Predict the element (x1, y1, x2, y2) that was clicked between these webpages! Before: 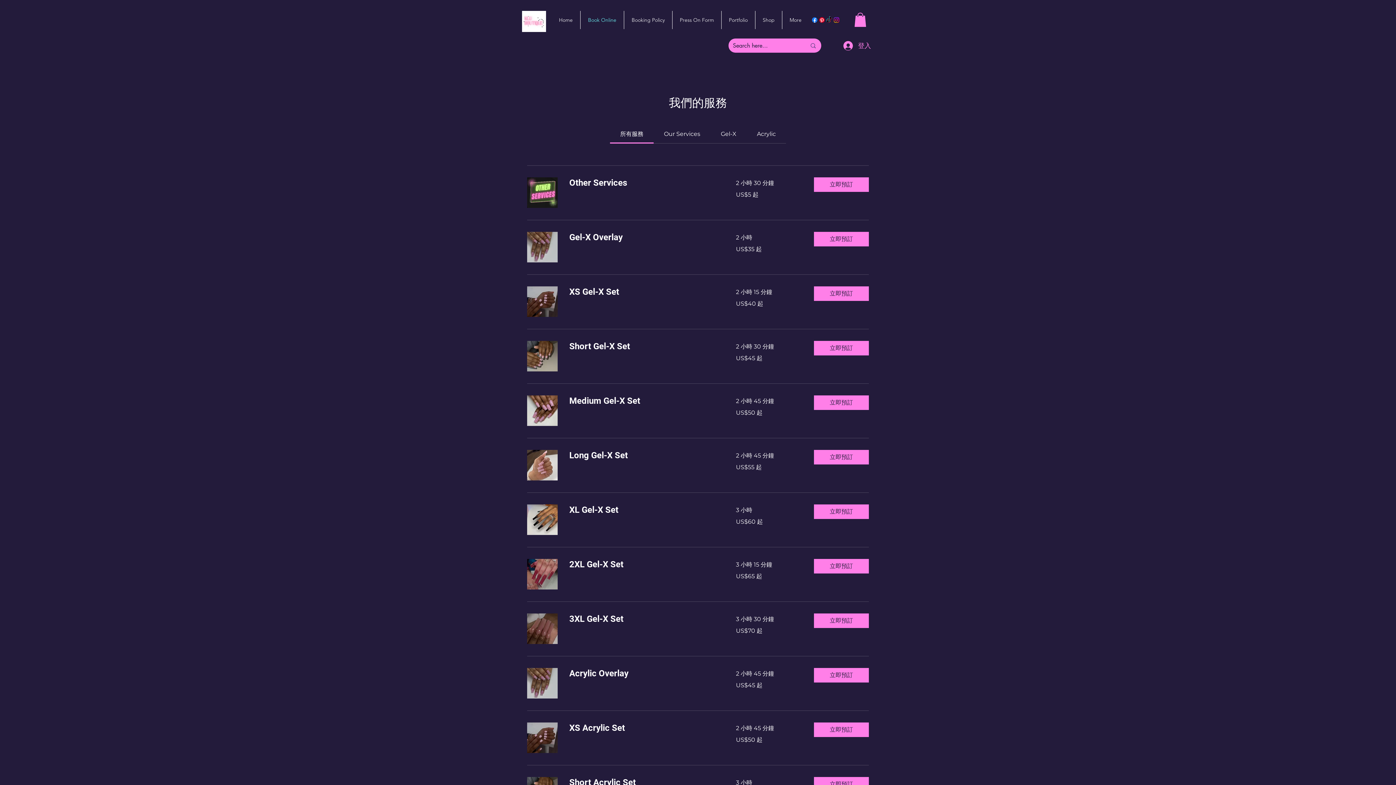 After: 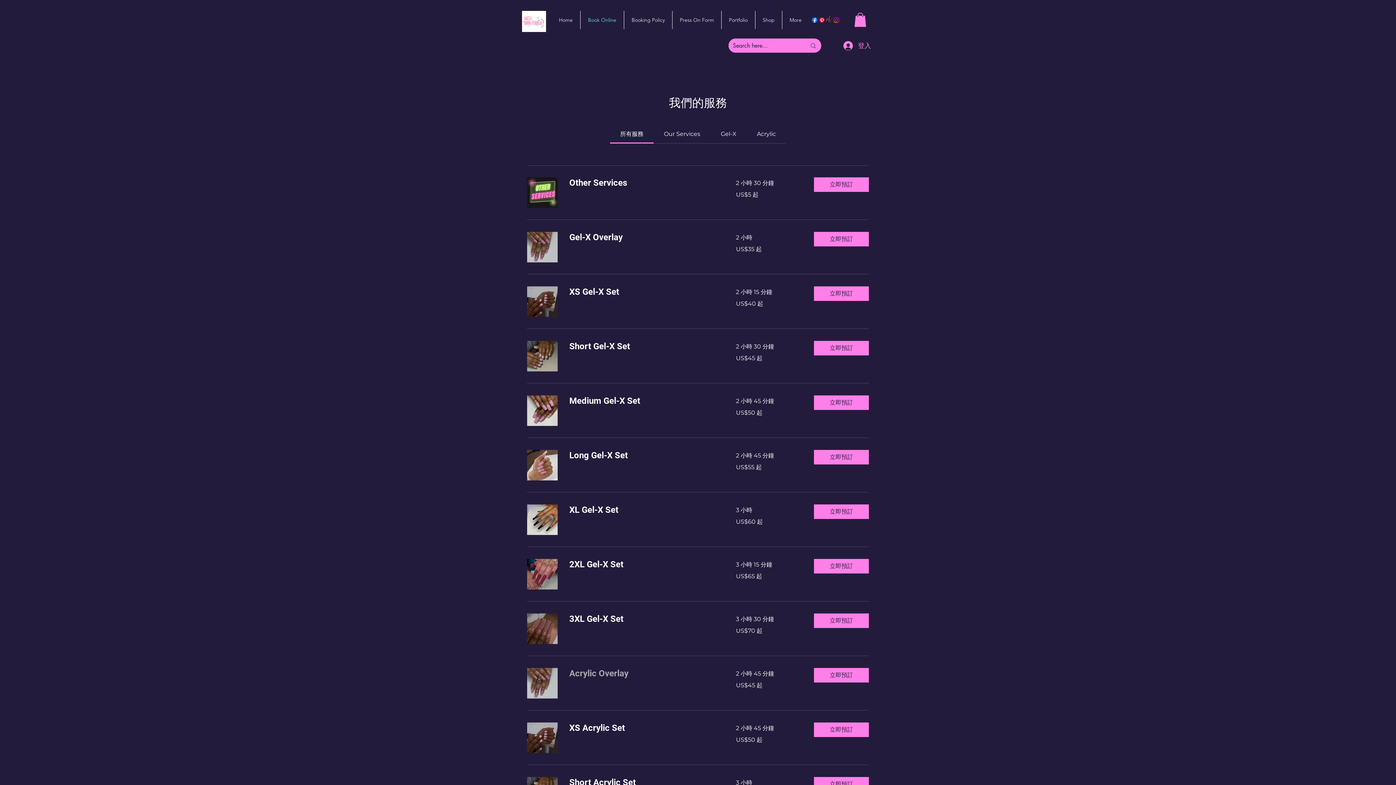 Action: bbox: (569, 668, 718, 679) label: Acrylic Overlay